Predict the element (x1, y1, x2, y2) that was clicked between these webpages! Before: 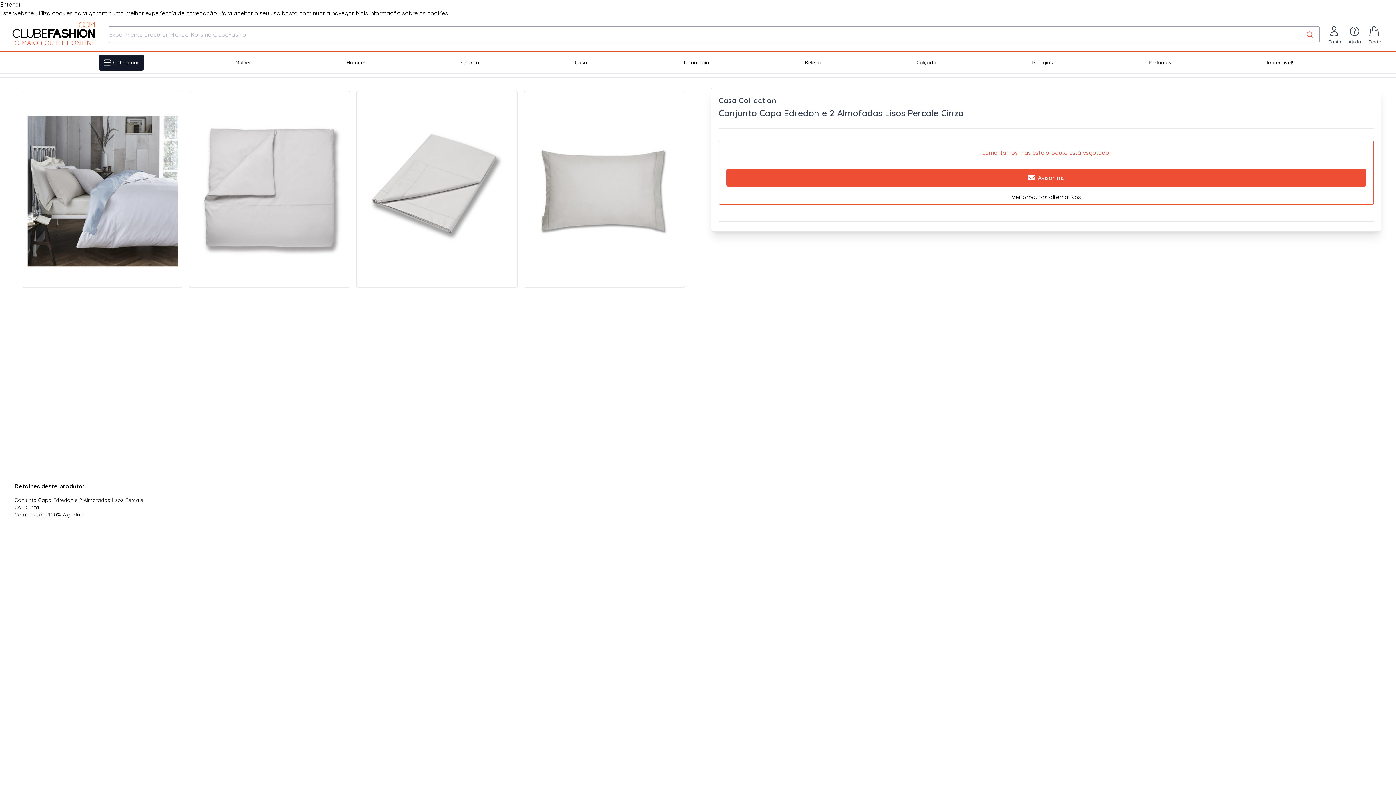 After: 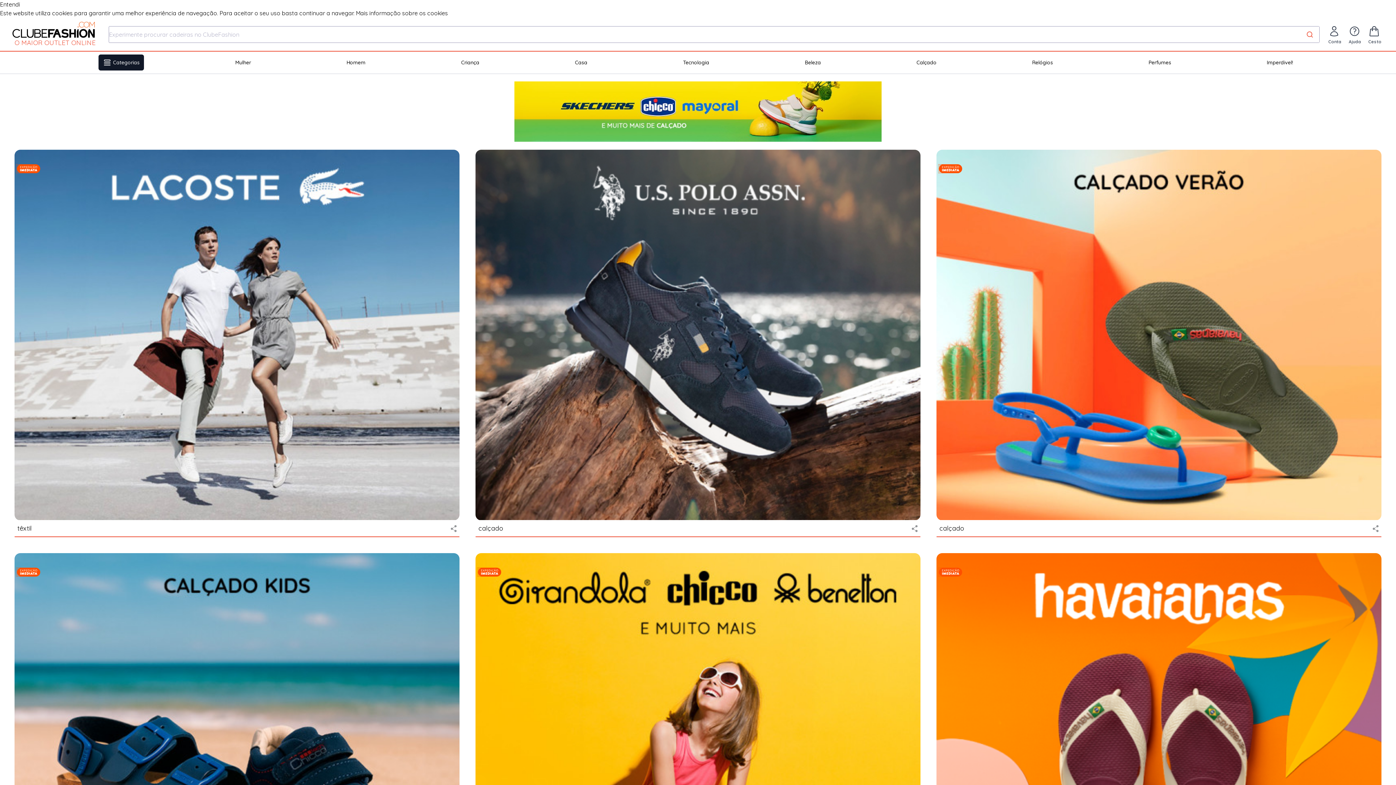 Action: label: Criança bbox: (456, 54, 483, 70)